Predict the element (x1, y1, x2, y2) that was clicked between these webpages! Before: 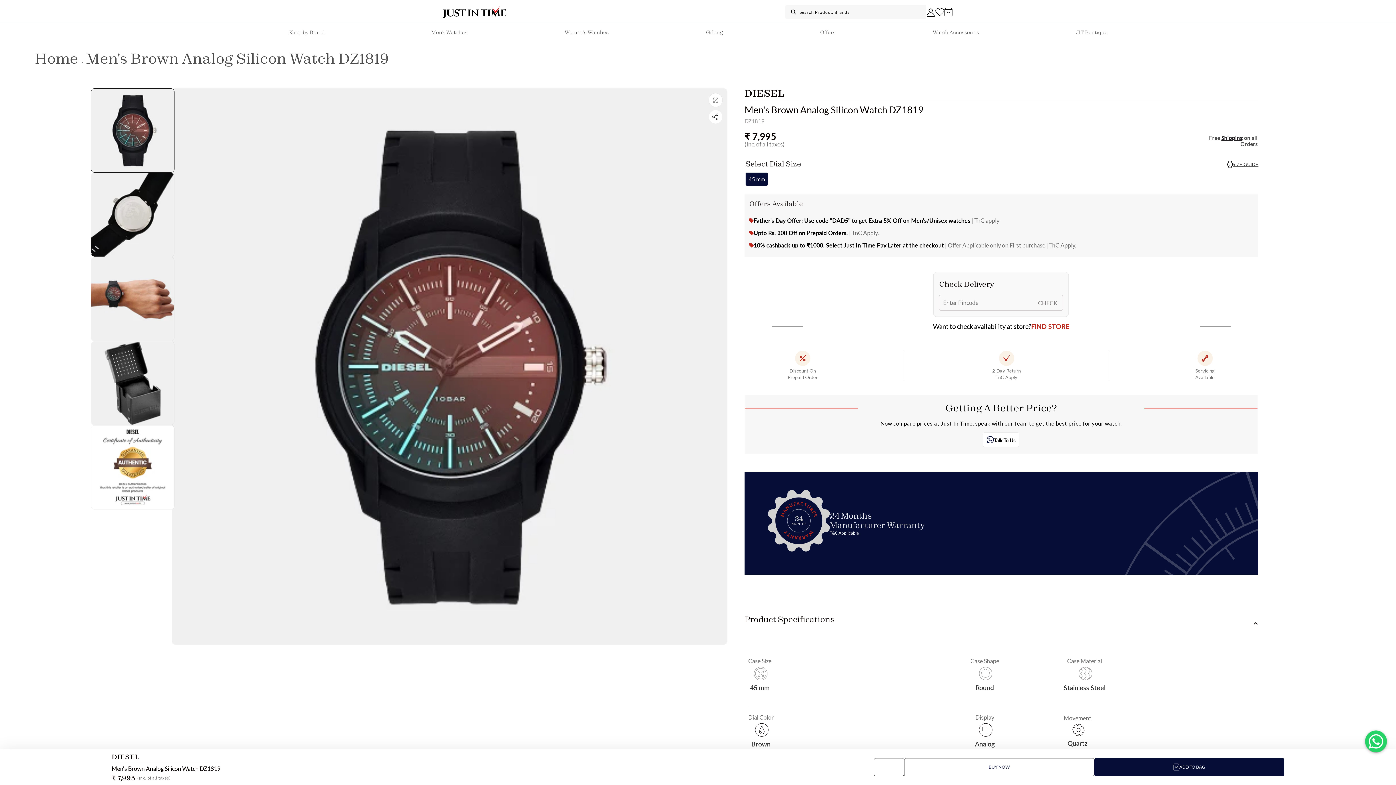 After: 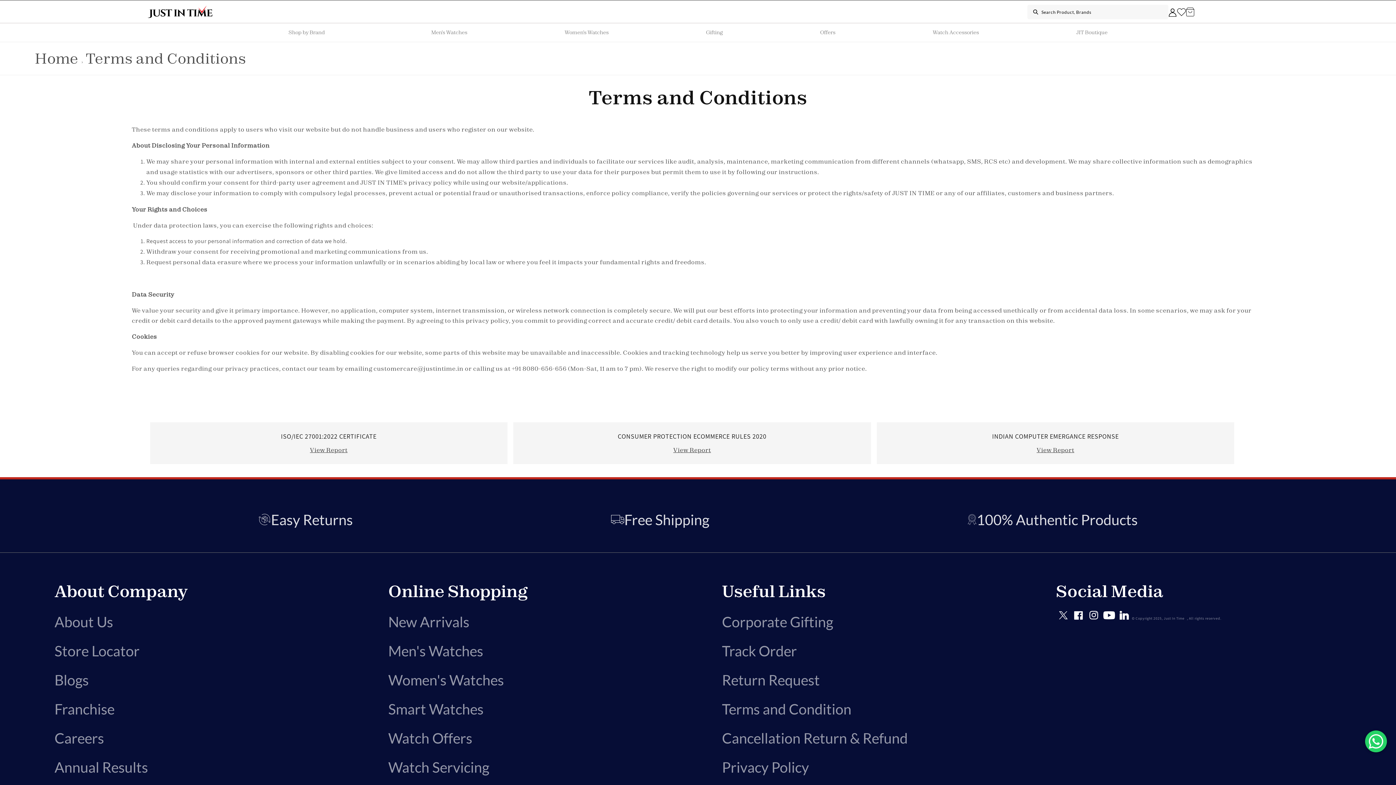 Action: bbox: (830, 530, 1234, 536) label: T&C Applicable